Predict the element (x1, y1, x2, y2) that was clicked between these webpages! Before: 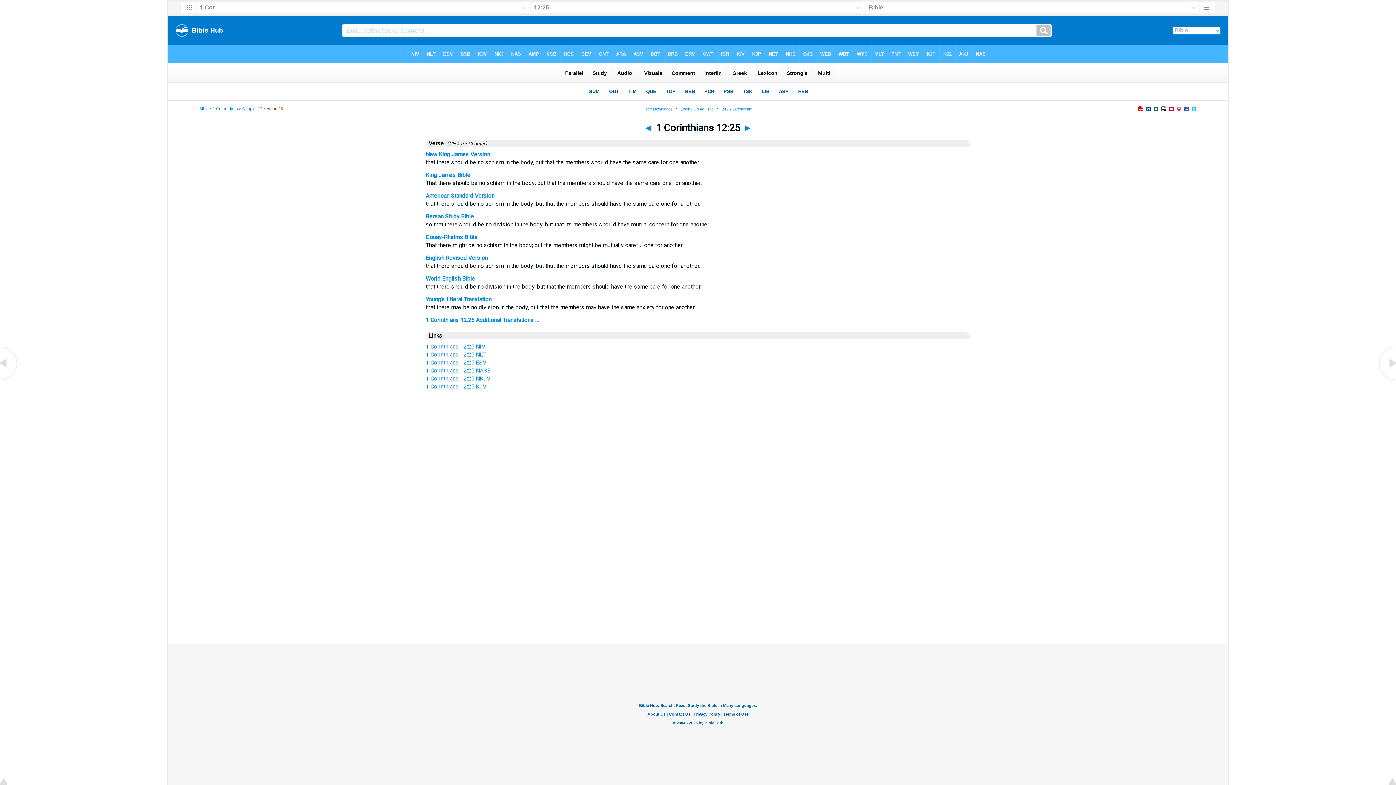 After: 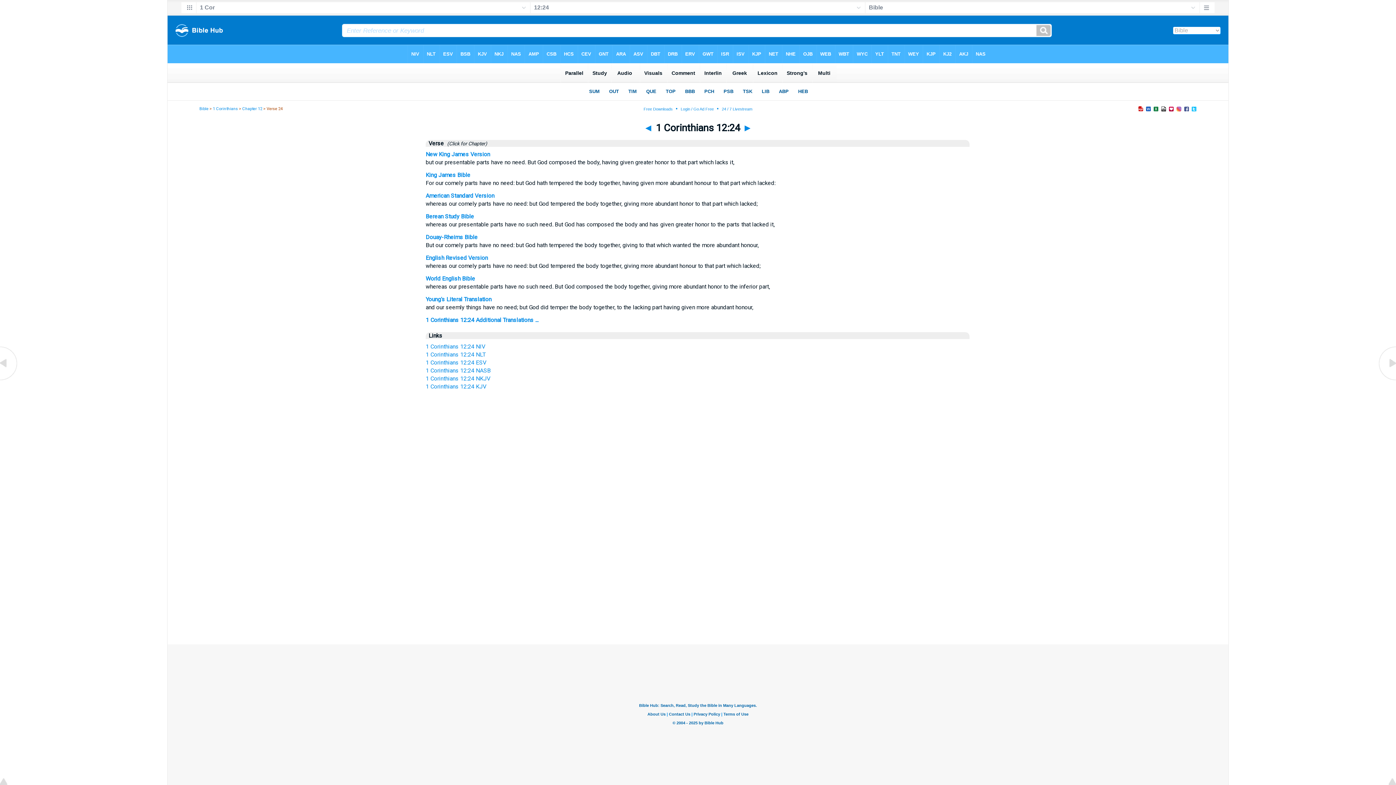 Action: bbox: (643, 122, 653, 133) label: ◄